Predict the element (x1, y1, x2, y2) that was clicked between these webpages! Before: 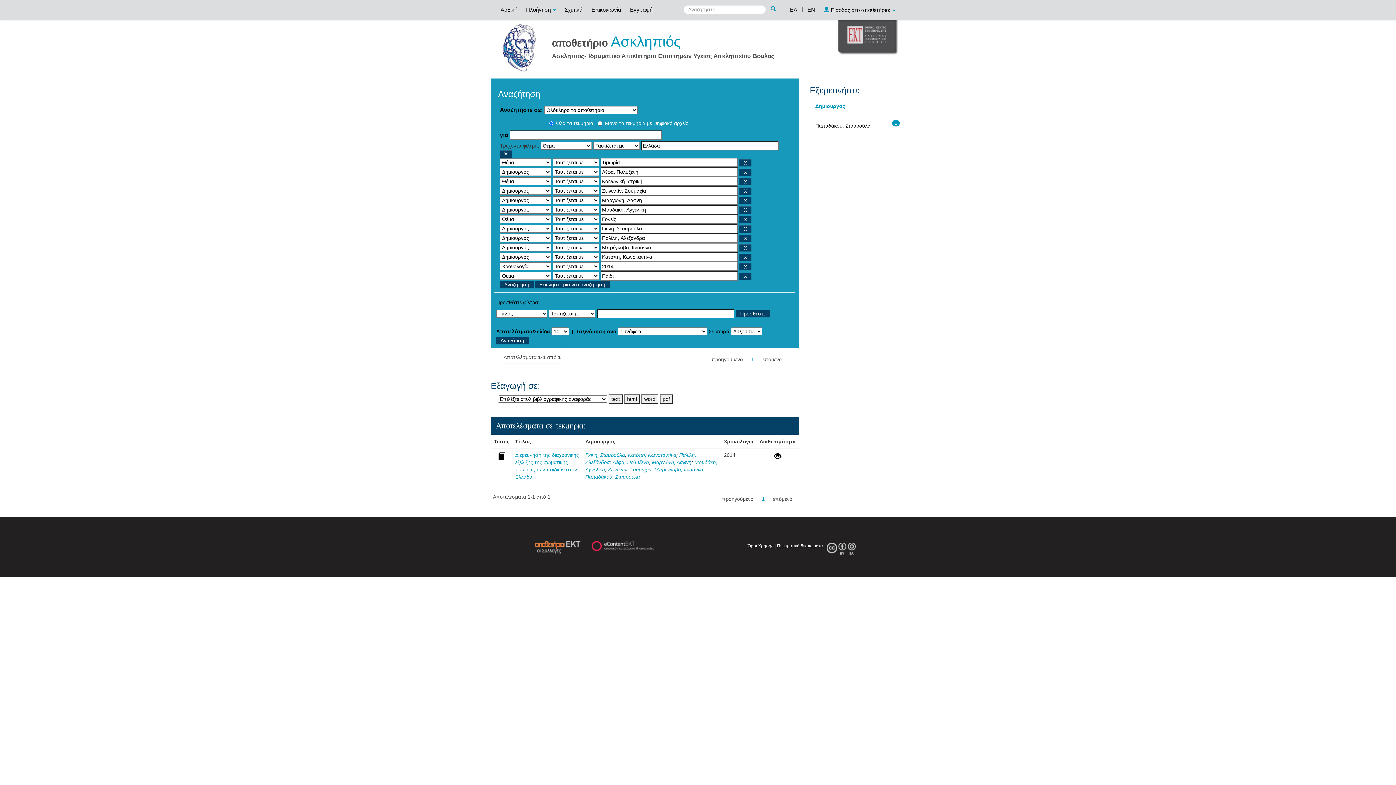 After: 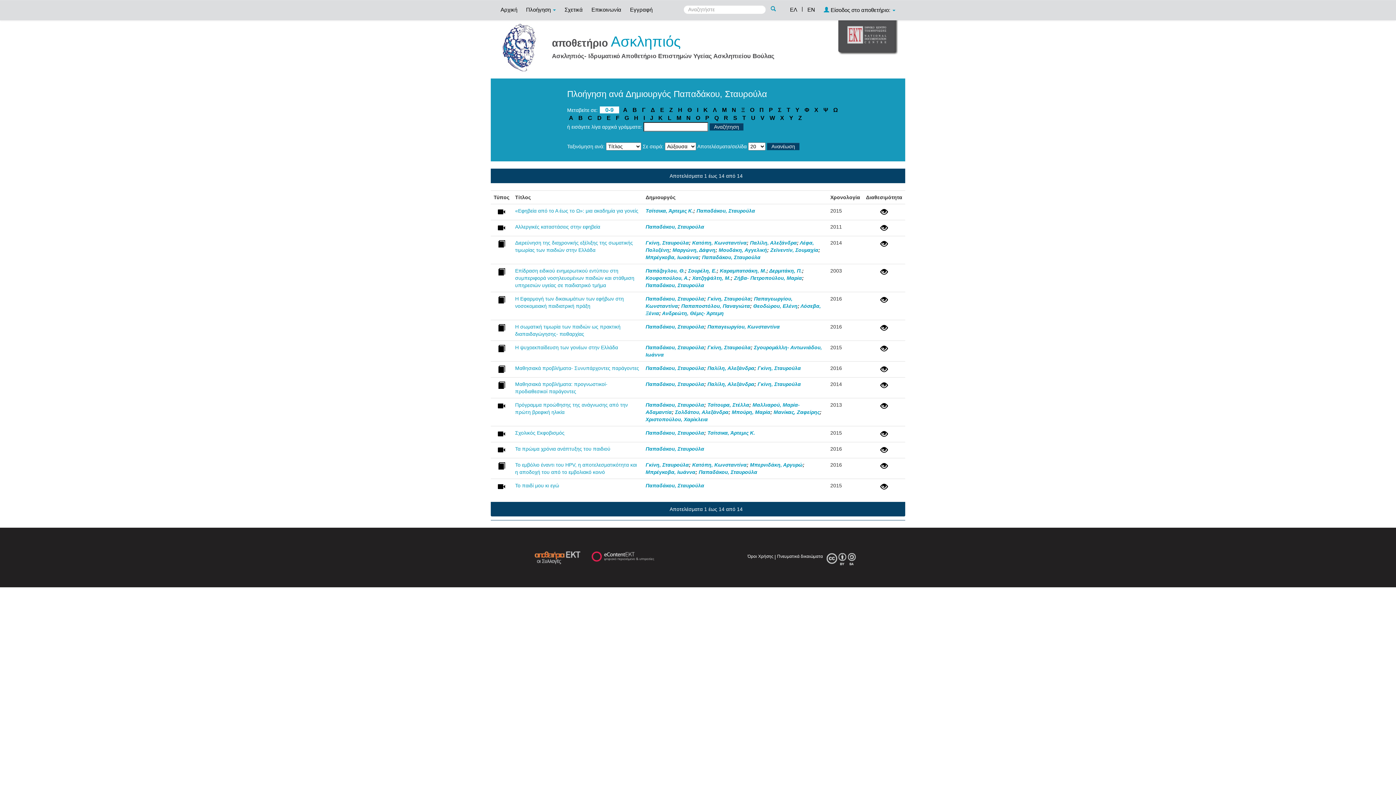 Action: label: Παπαδάκου, Σταυρούλα bbox: (585, 474, 640, 479)